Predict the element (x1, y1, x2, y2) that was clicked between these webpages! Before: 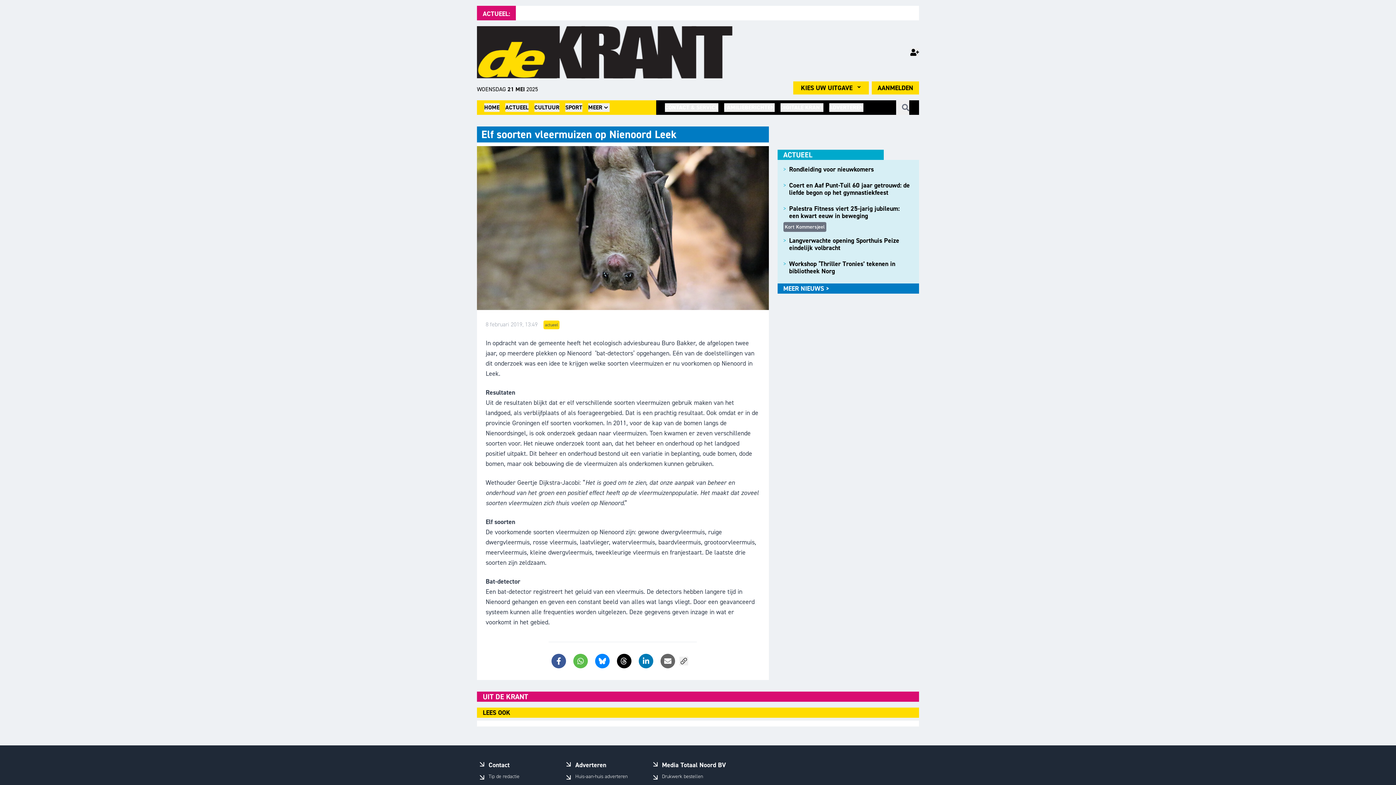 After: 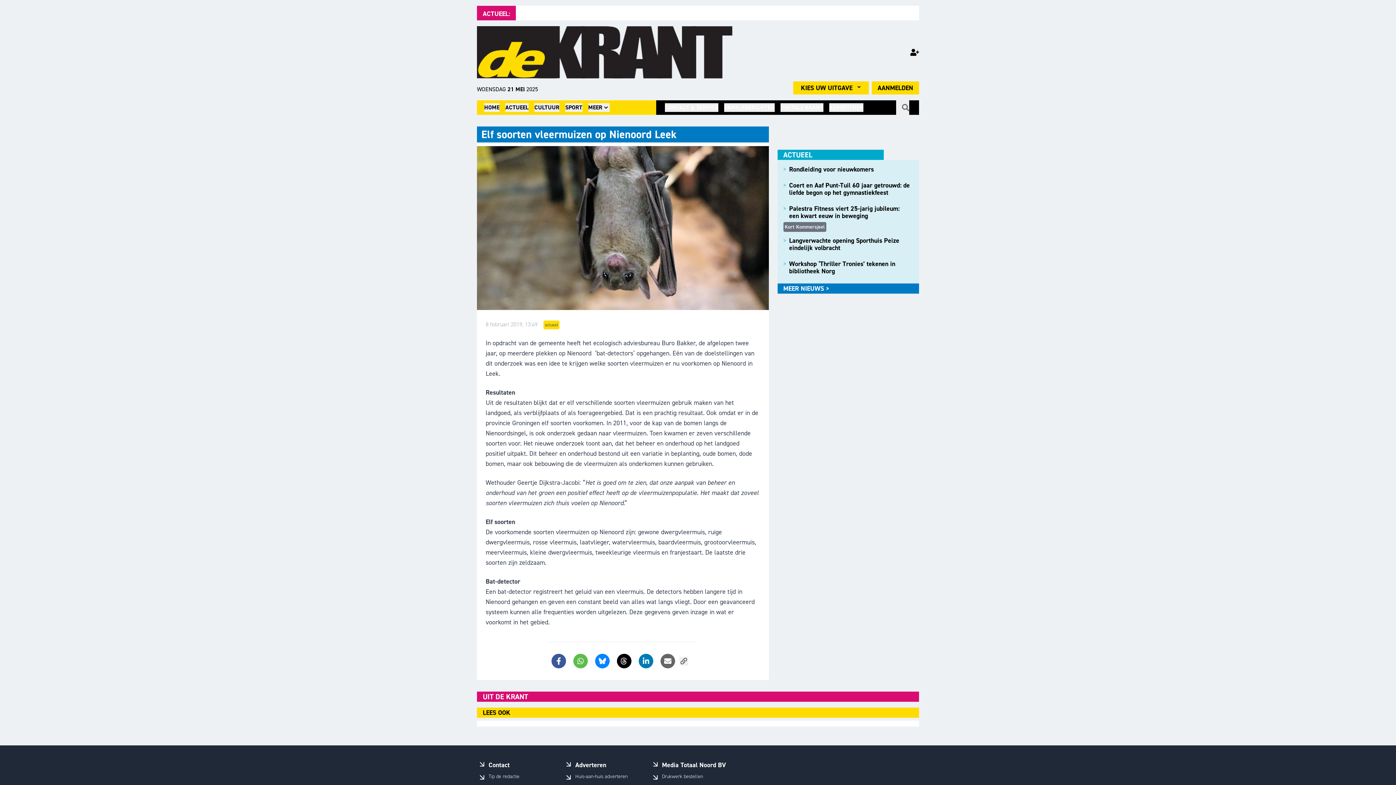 Action: bbox: (598, 657, 607, 665)